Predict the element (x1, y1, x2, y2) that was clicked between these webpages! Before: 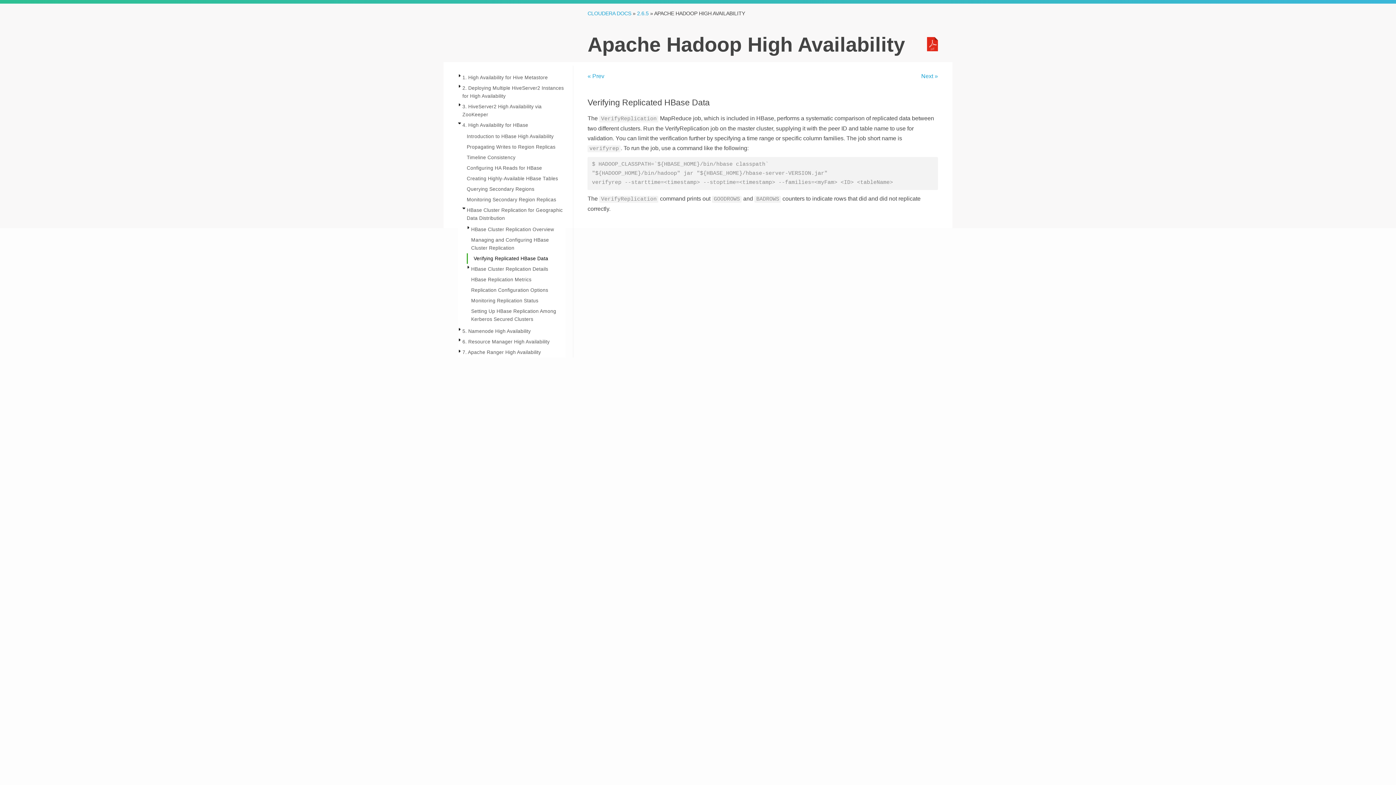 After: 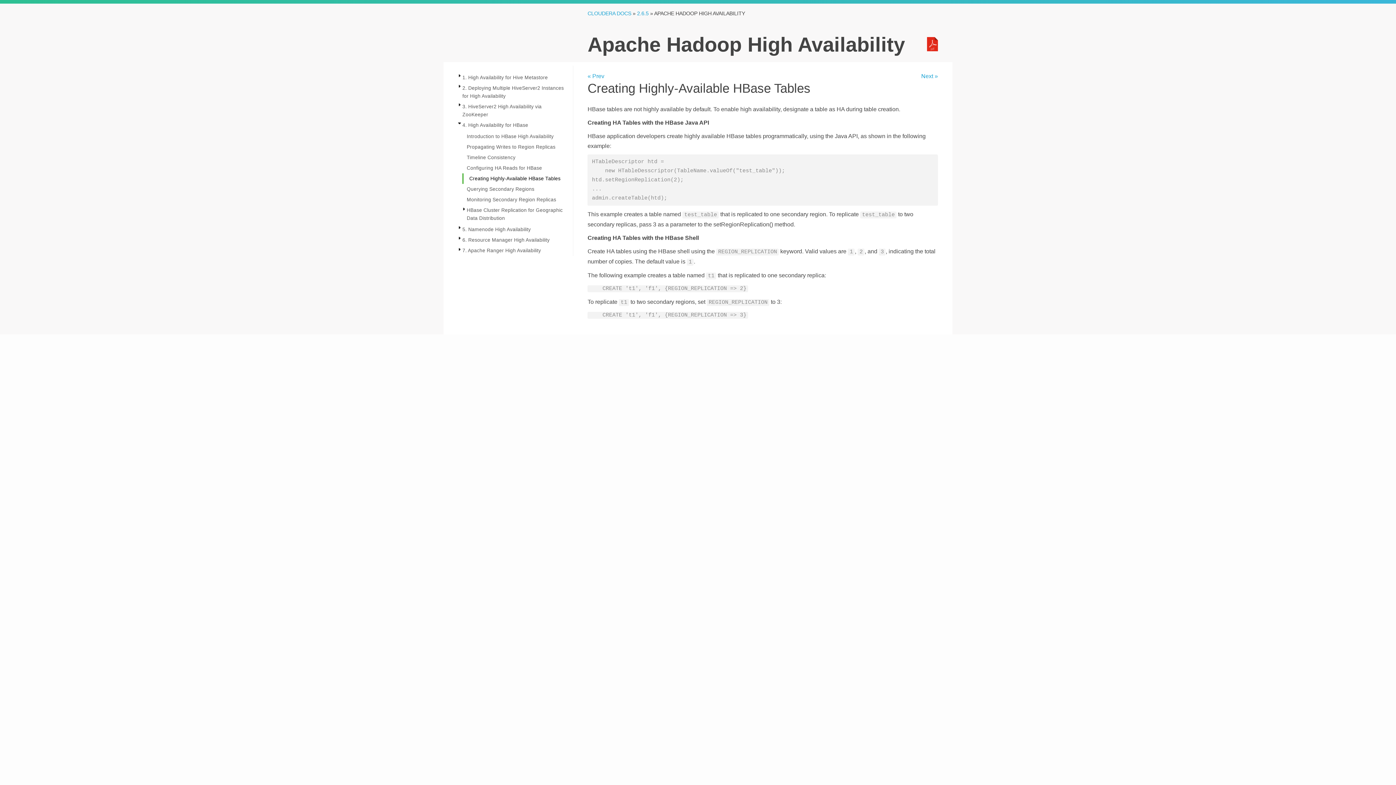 Action: label: Creating Highly-Available HBase Tables bbox: (466, 176, 558, 181)